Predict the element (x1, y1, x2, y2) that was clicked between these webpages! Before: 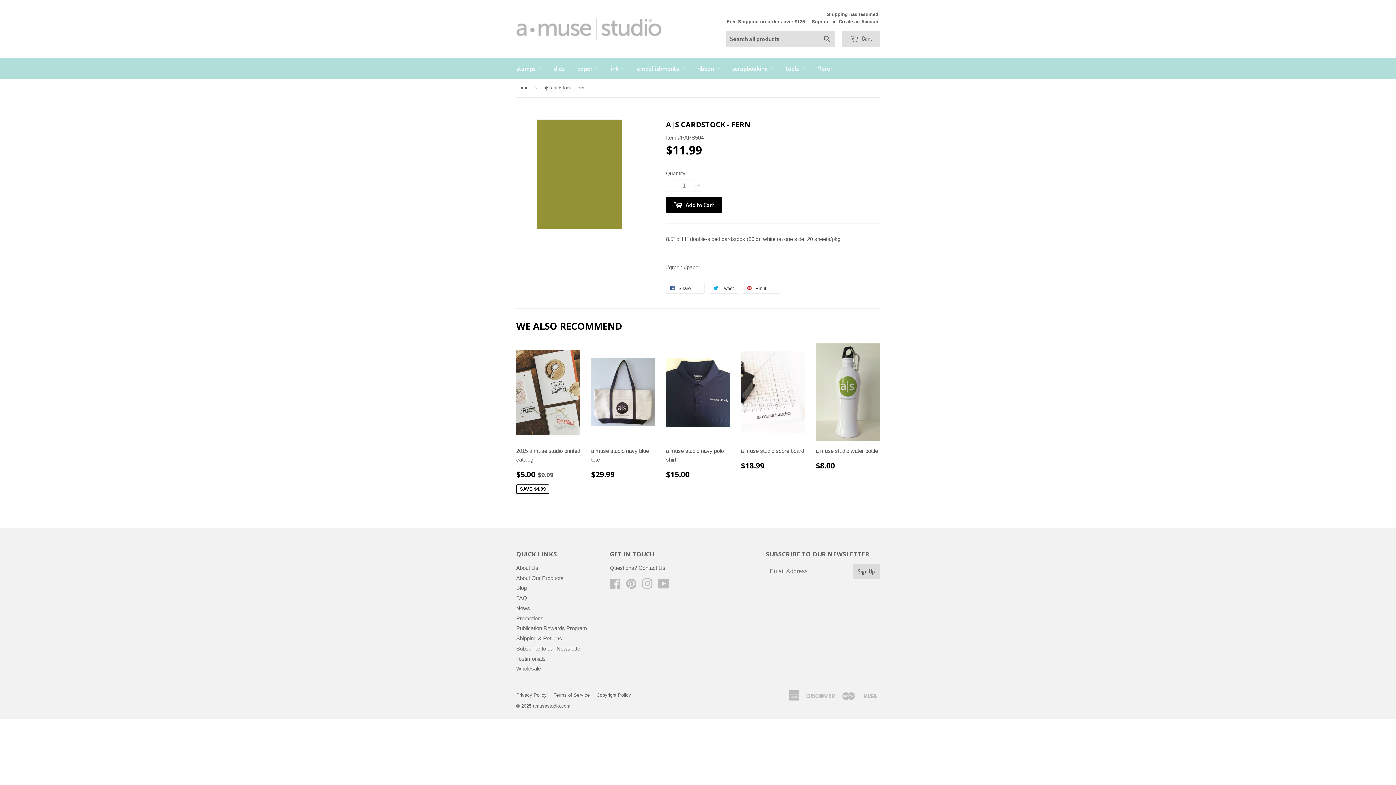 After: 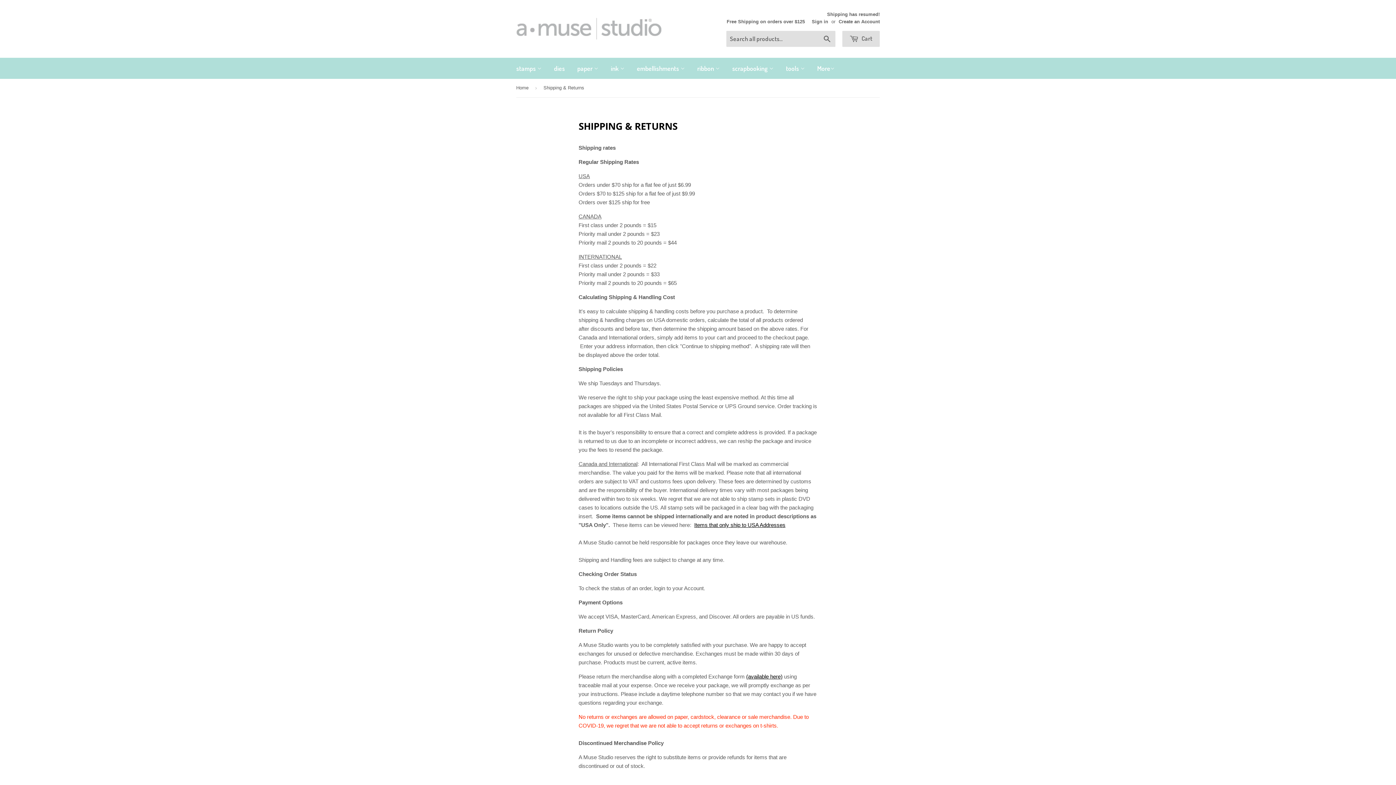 Action: bbox: (516, 635, 562, 641) label: Shipping & Returns